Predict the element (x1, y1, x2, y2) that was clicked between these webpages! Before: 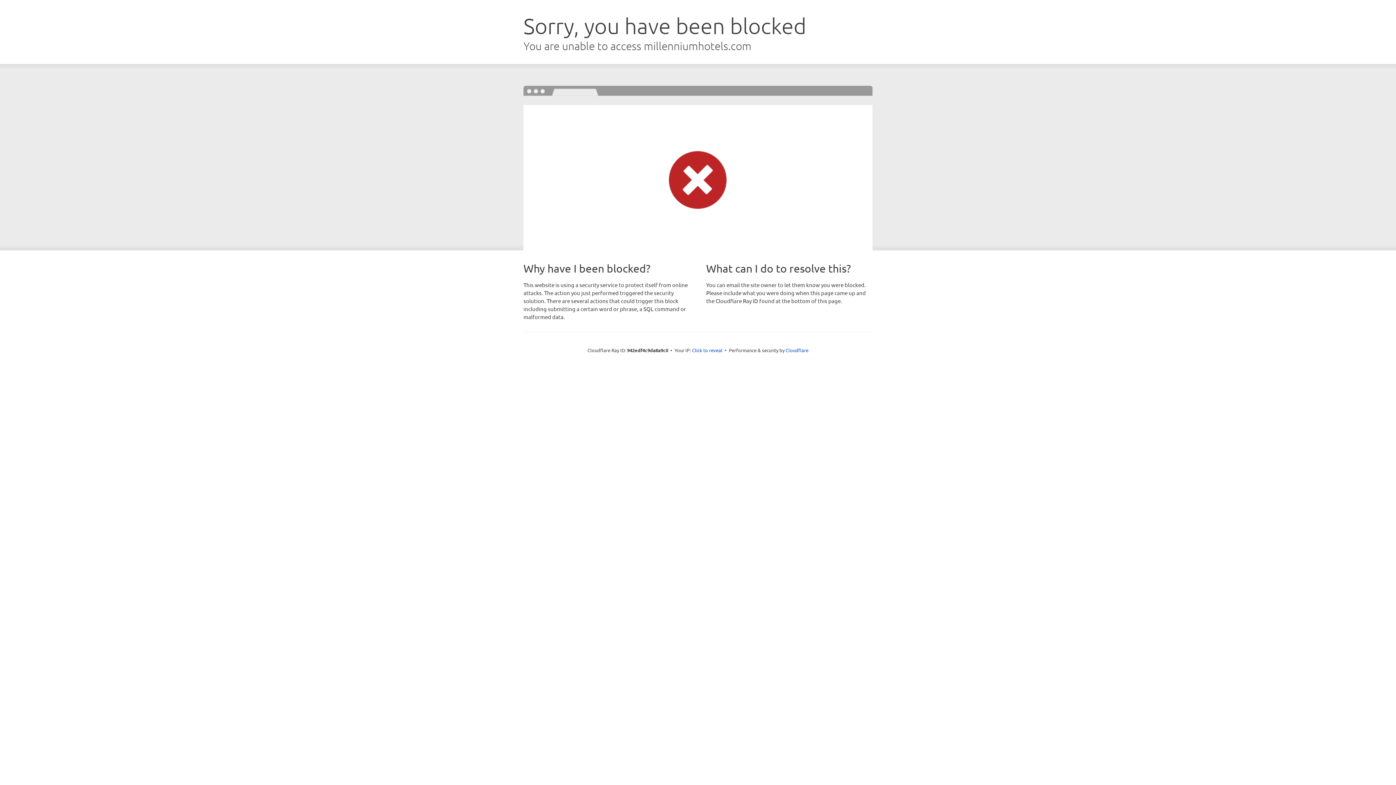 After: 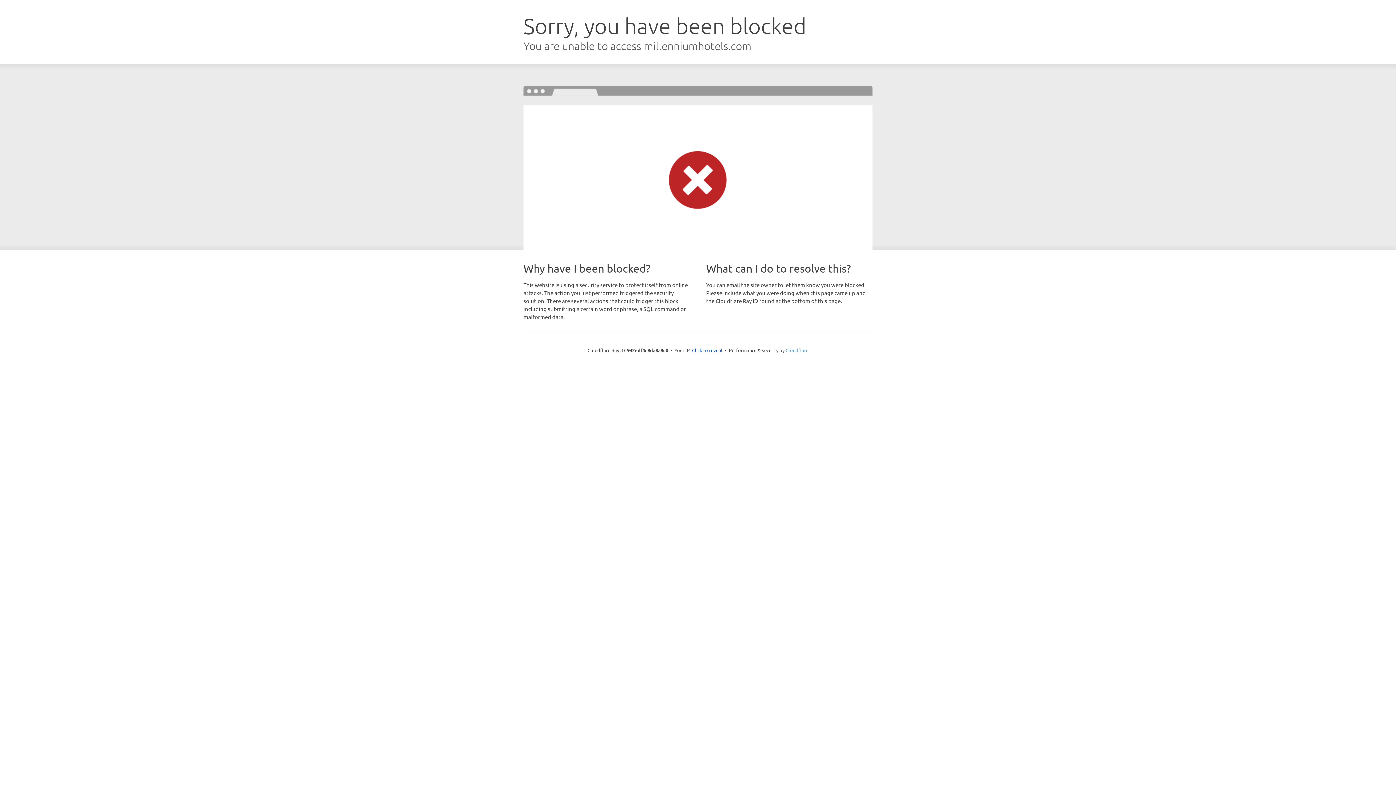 Action: label: Cloudflare bbox: (785, 347, 808, 353)